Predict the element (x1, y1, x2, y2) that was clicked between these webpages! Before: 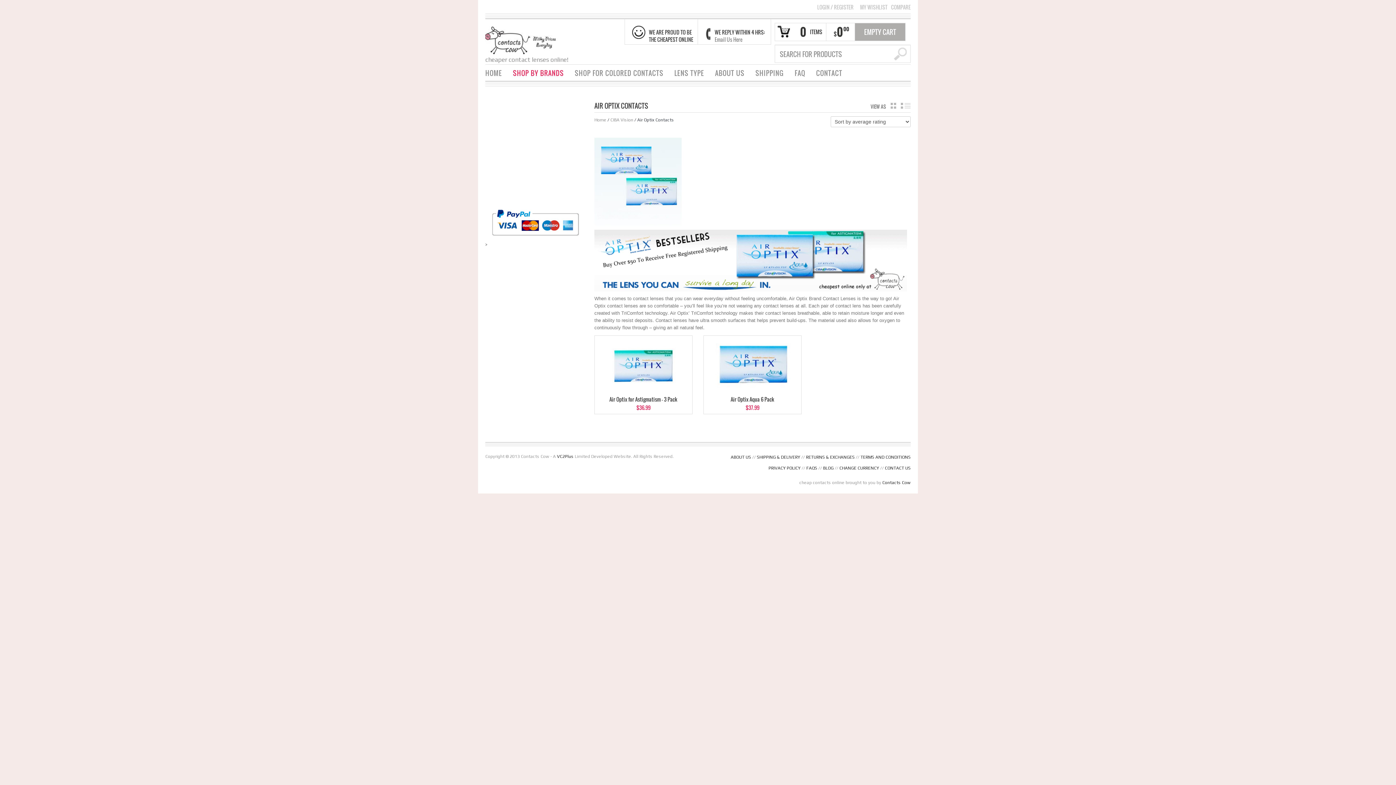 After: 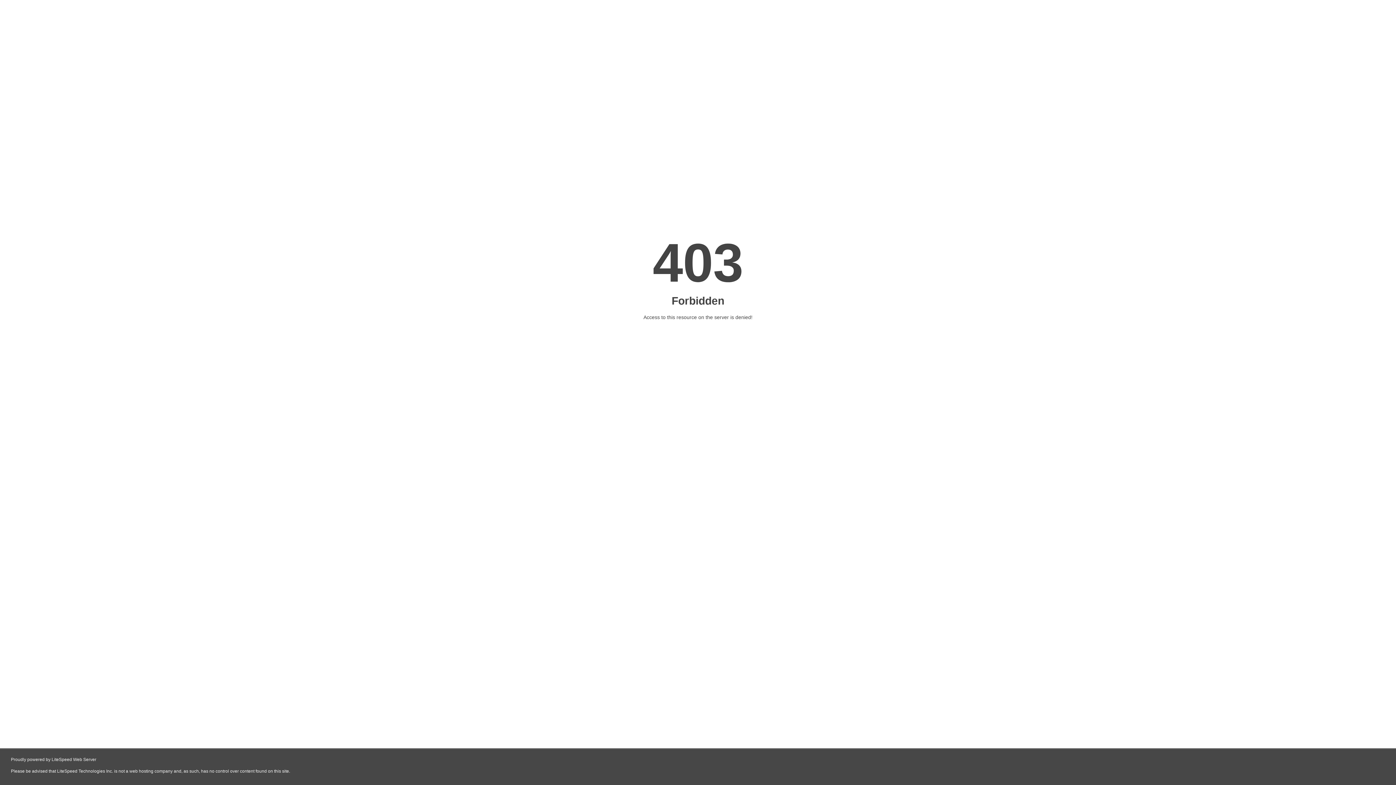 Action: bbox: (557, 454, 573, 459) label: VC2Plus